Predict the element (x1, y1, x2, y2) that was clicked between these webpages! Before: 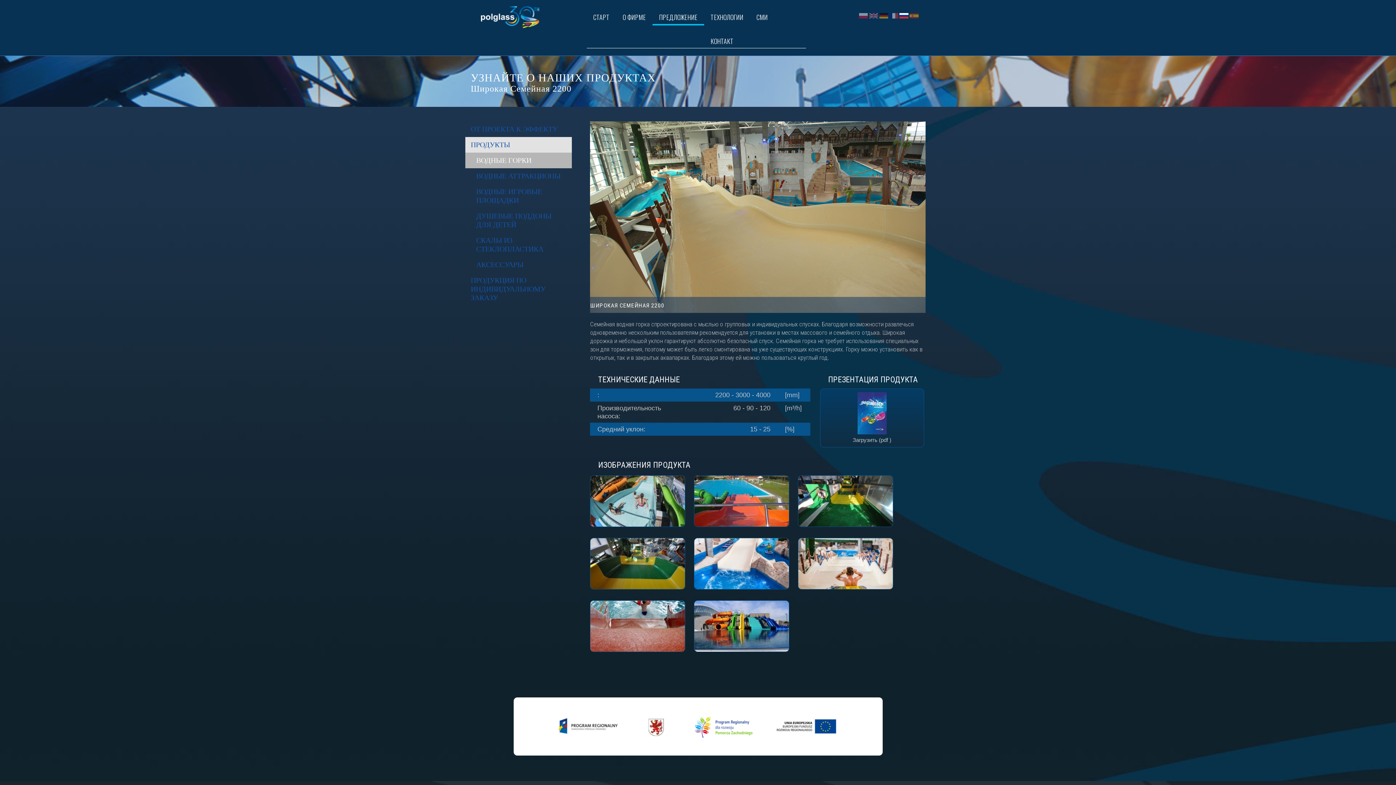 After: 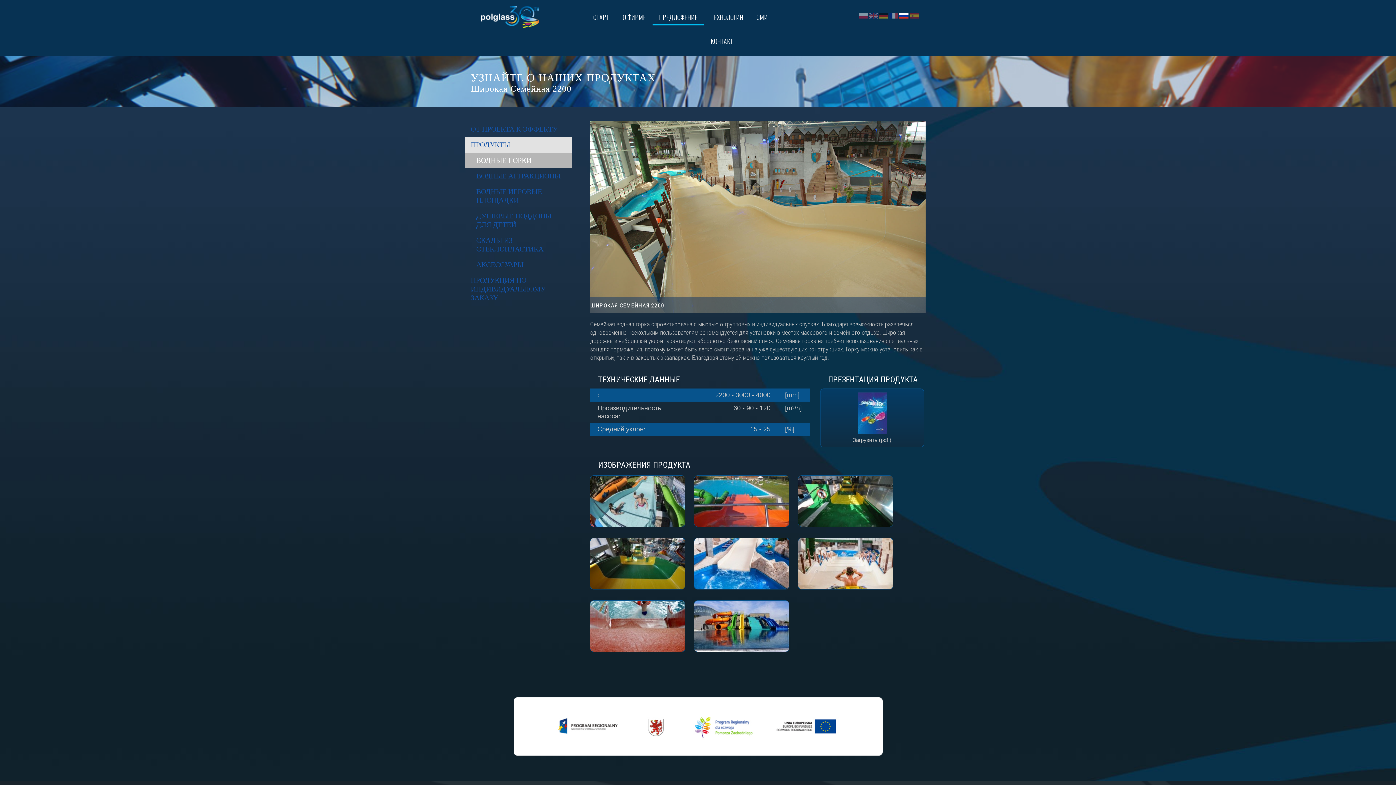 Action: bbox: (909, 13, 919, 18)